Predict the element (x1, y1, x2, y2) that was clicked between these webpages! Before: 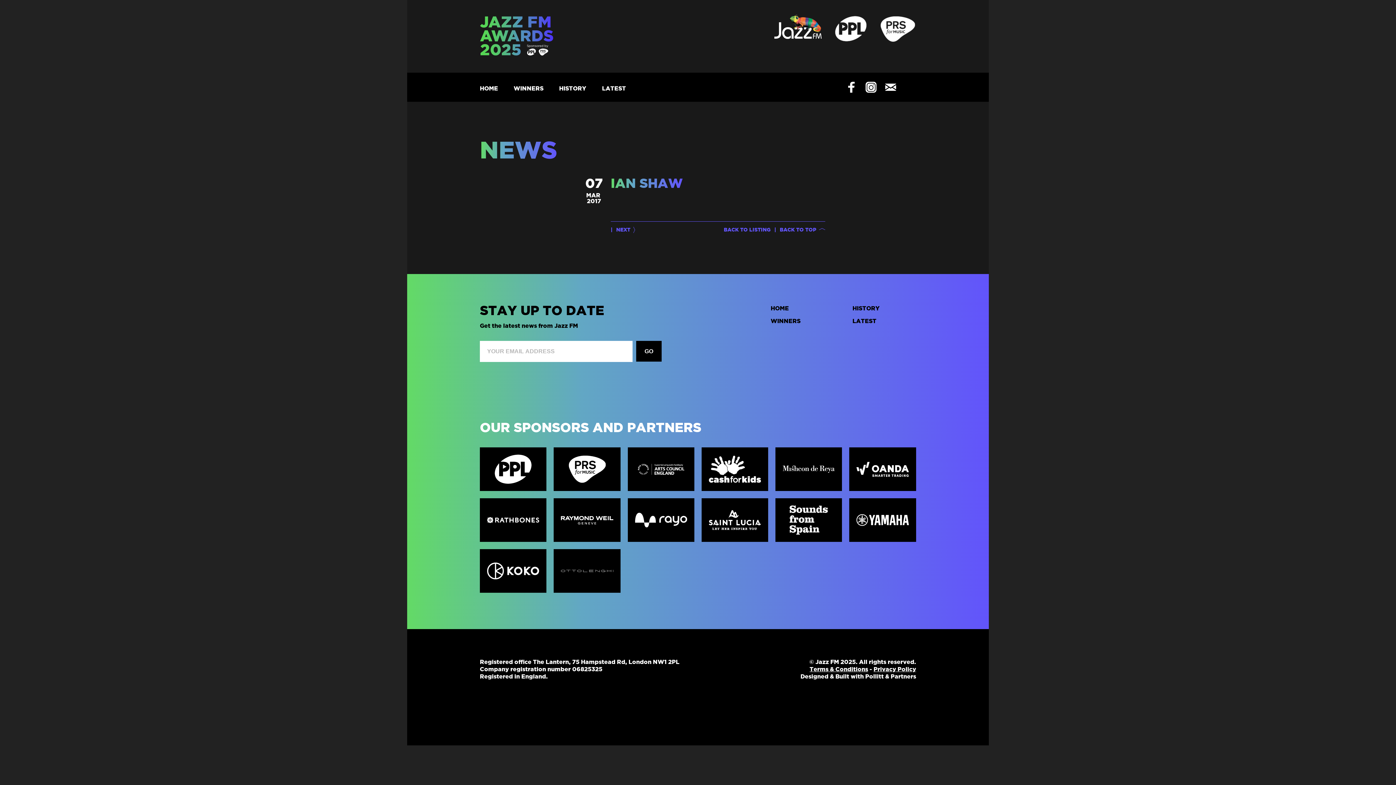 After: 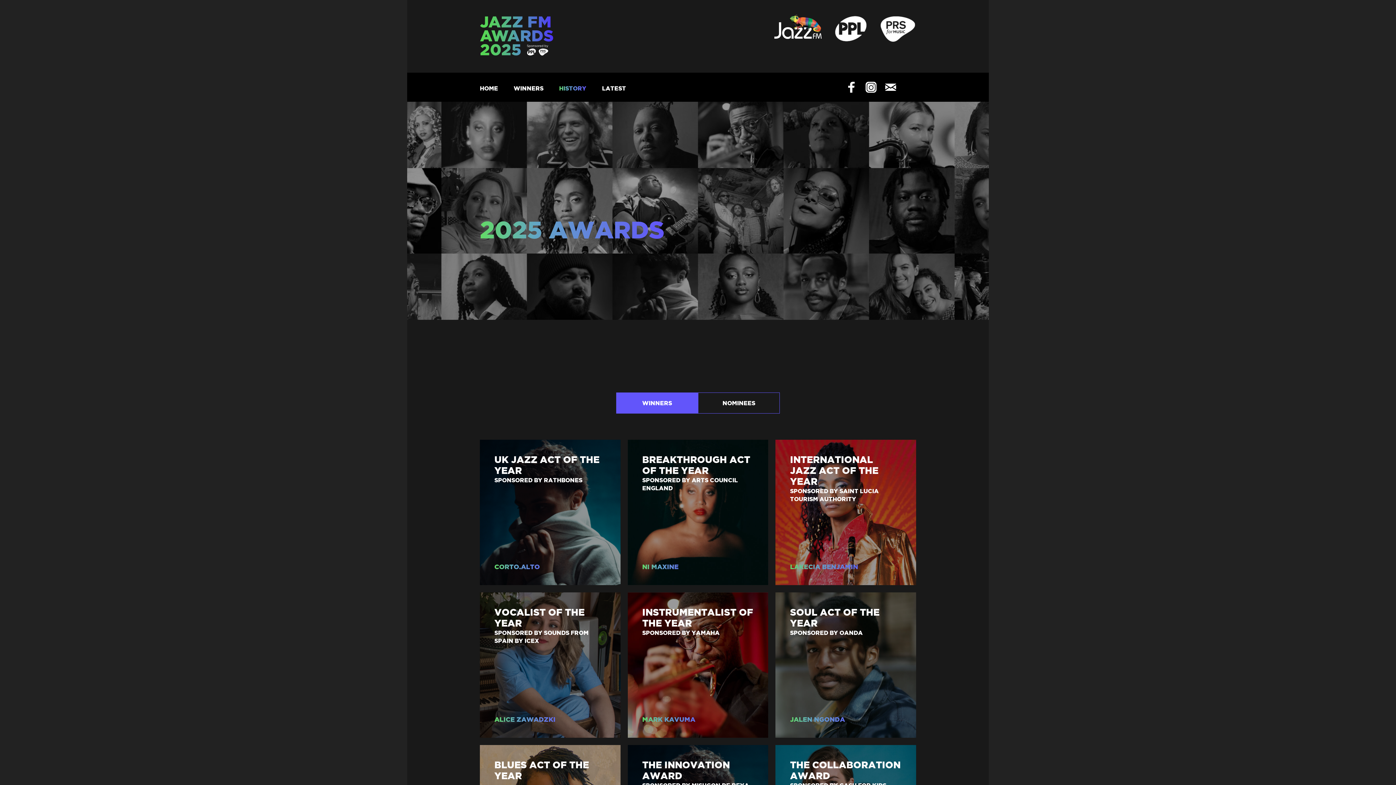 Action: bbox: (770, 317, 800, 324) label: WINNERS